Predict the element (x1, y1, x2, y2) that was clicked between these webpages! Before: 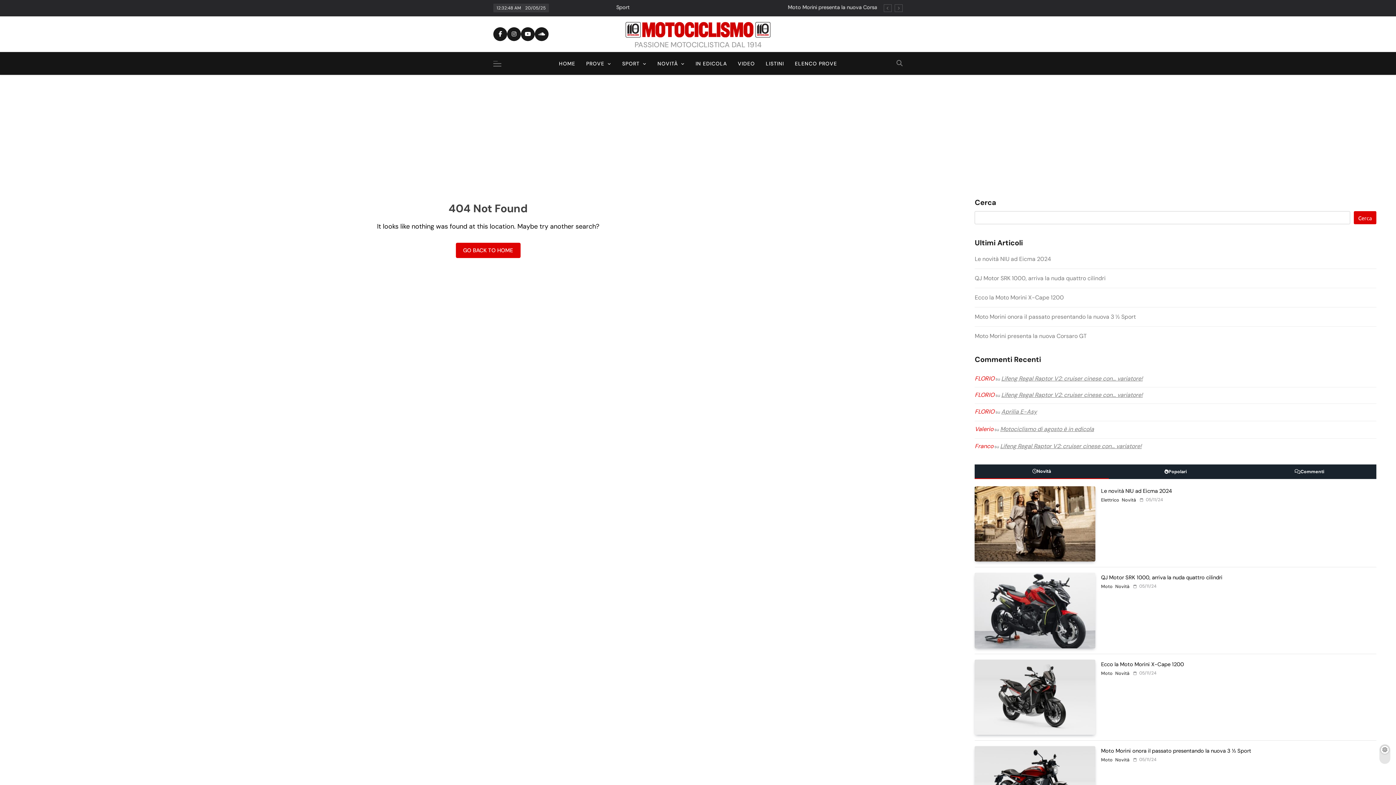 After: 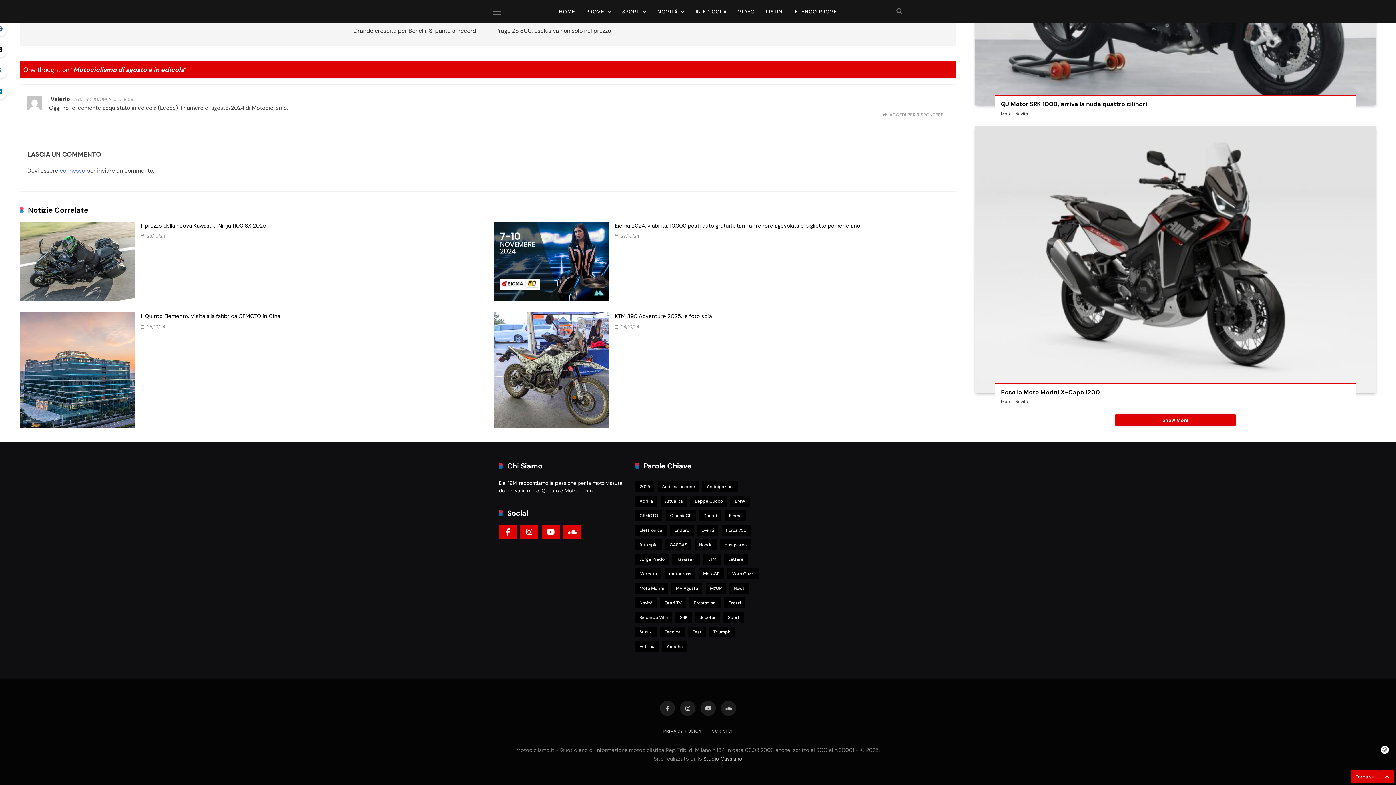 Action: bbox: (1000, 425, 1094, 433) label: Motociclismo di agosto è in edicola